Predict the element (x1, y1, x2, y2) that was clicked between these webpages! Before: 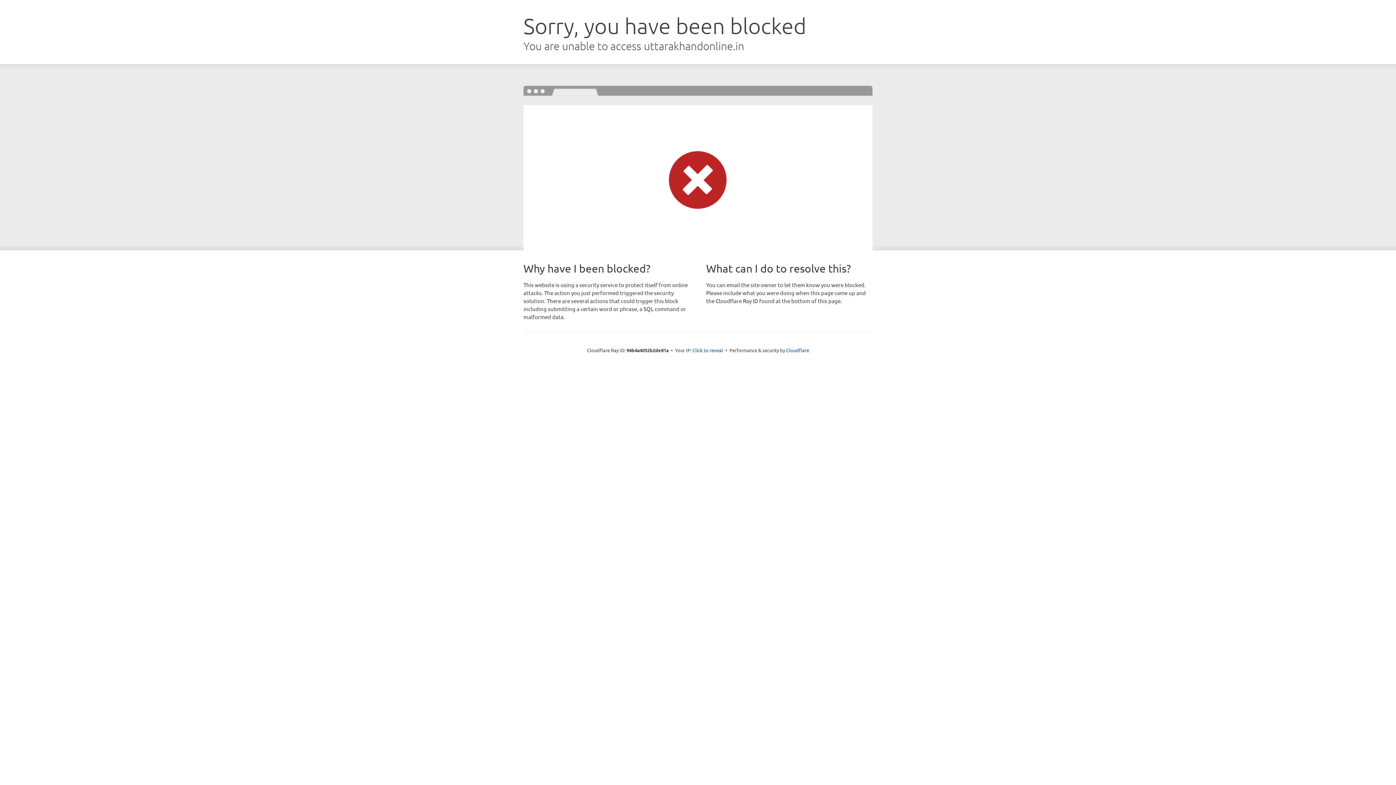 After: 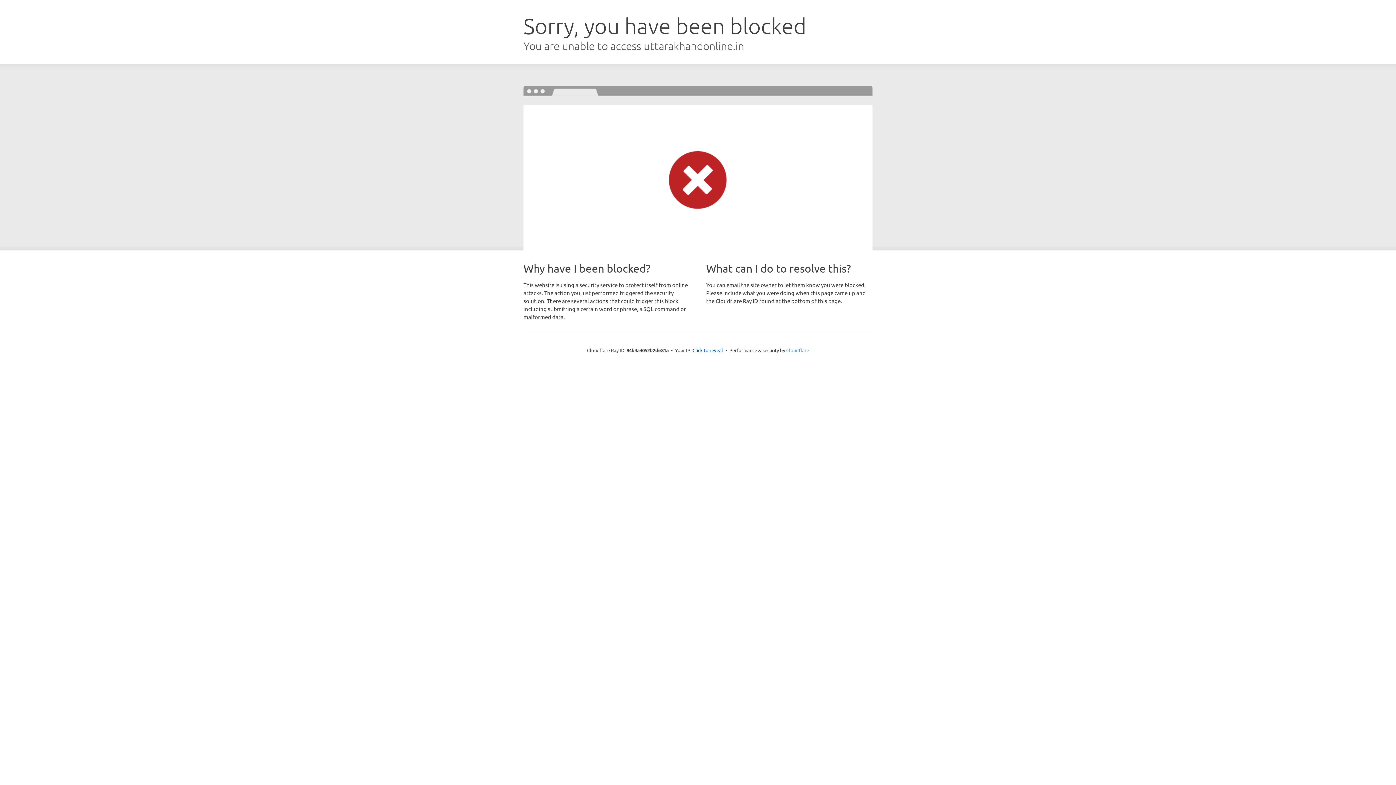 Action: bbox: (786, 347, 809, 353) label: Cloudflare